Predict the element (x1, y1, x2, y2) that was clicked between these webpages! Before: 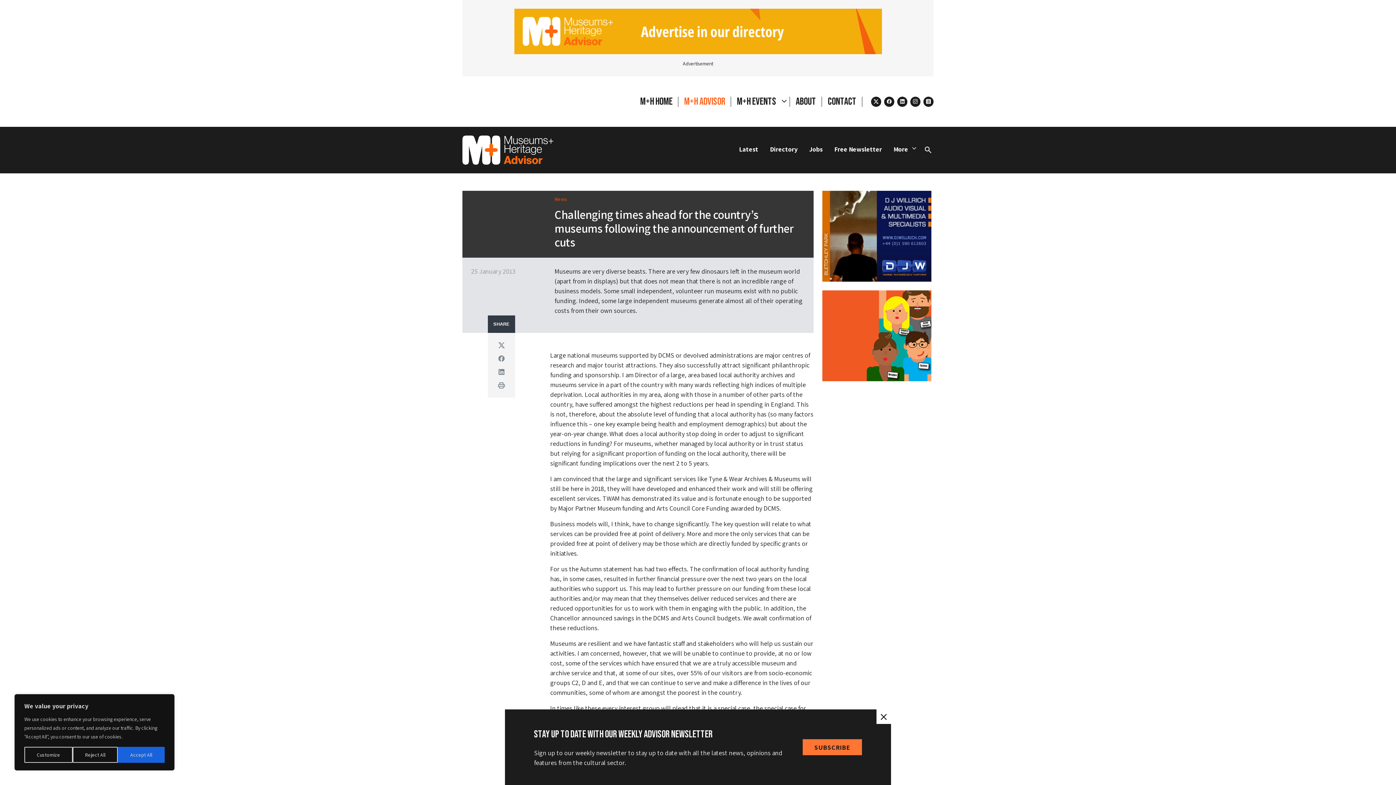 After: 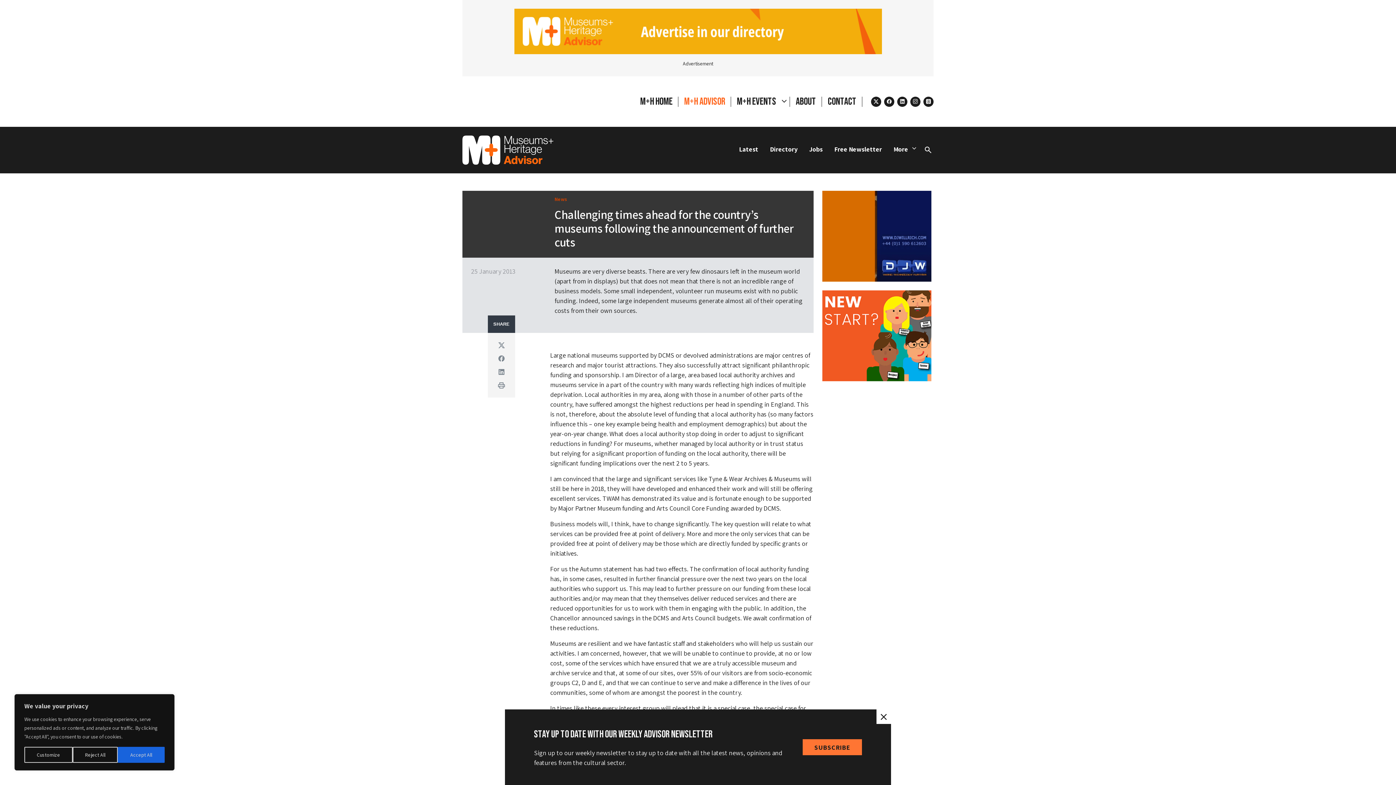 Action: label: linkedin bbox: (897, 96, 907, 106)